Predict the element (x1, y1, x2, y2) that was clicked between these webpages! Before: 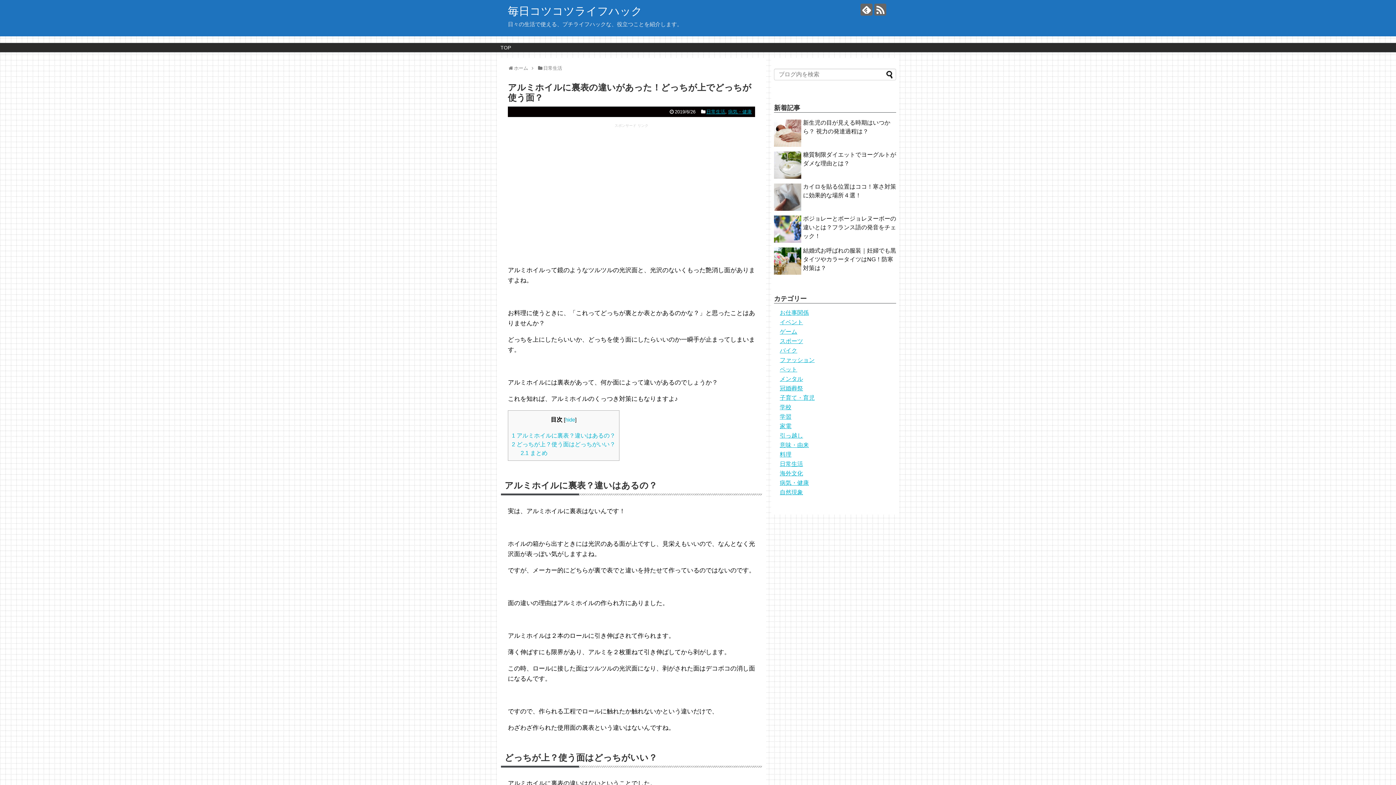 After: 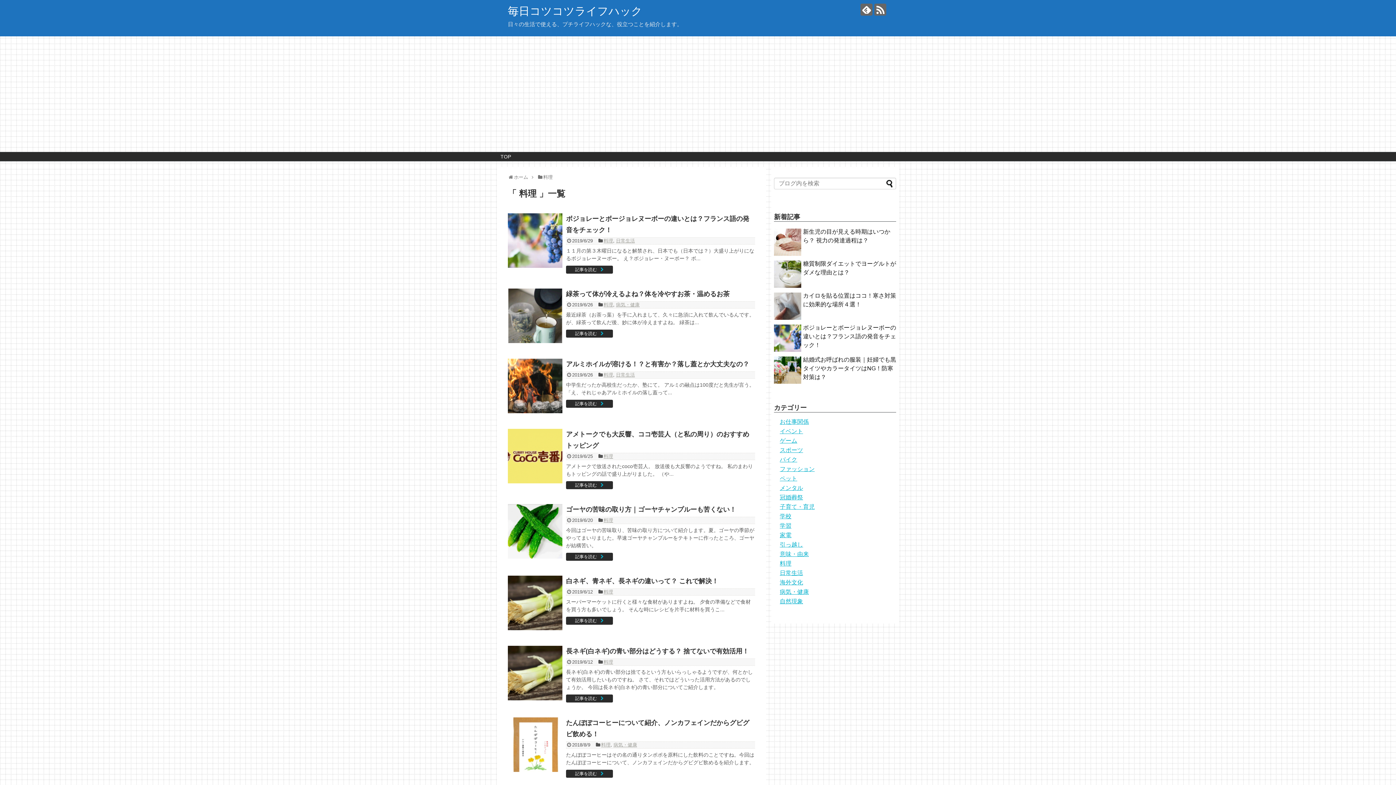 Action: bbox: (780, 451, 791, 457) label: 料理